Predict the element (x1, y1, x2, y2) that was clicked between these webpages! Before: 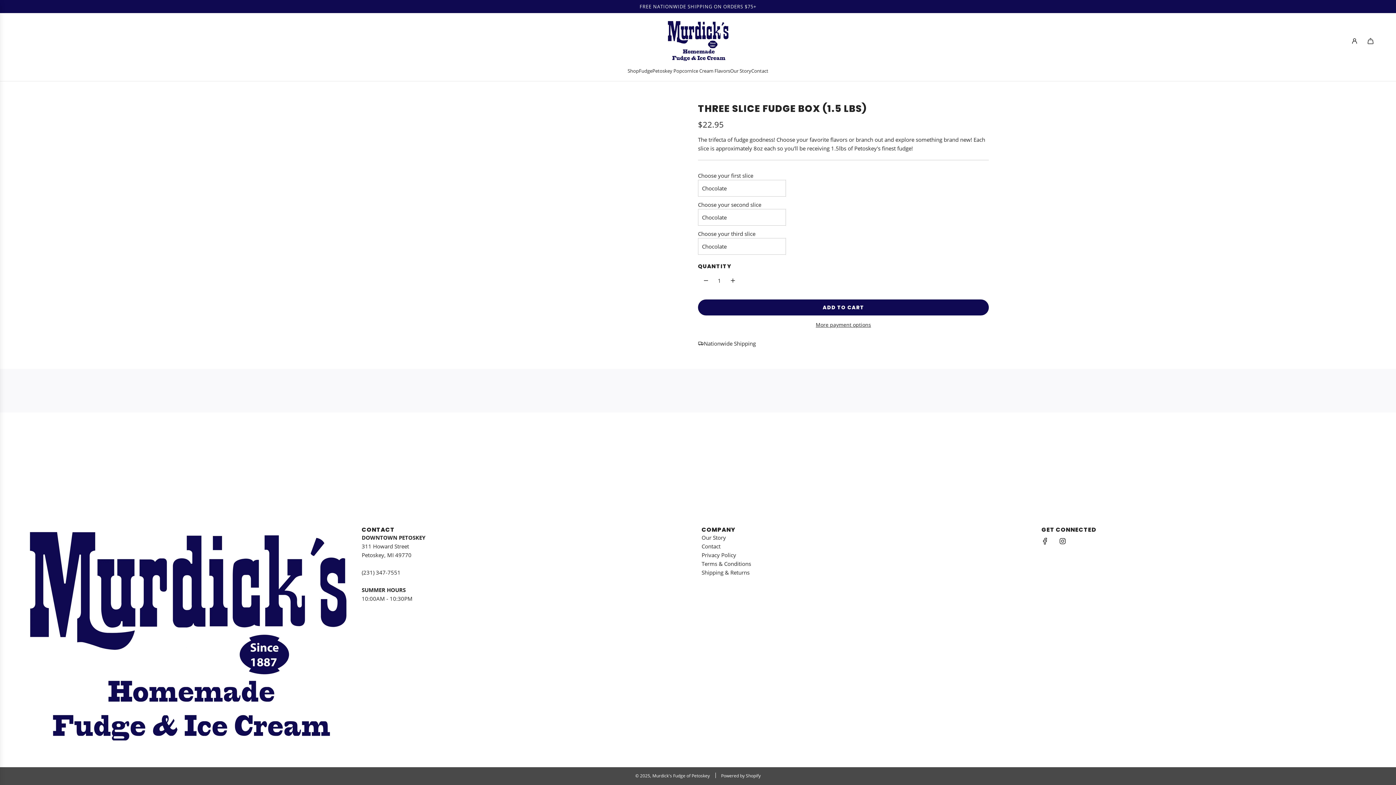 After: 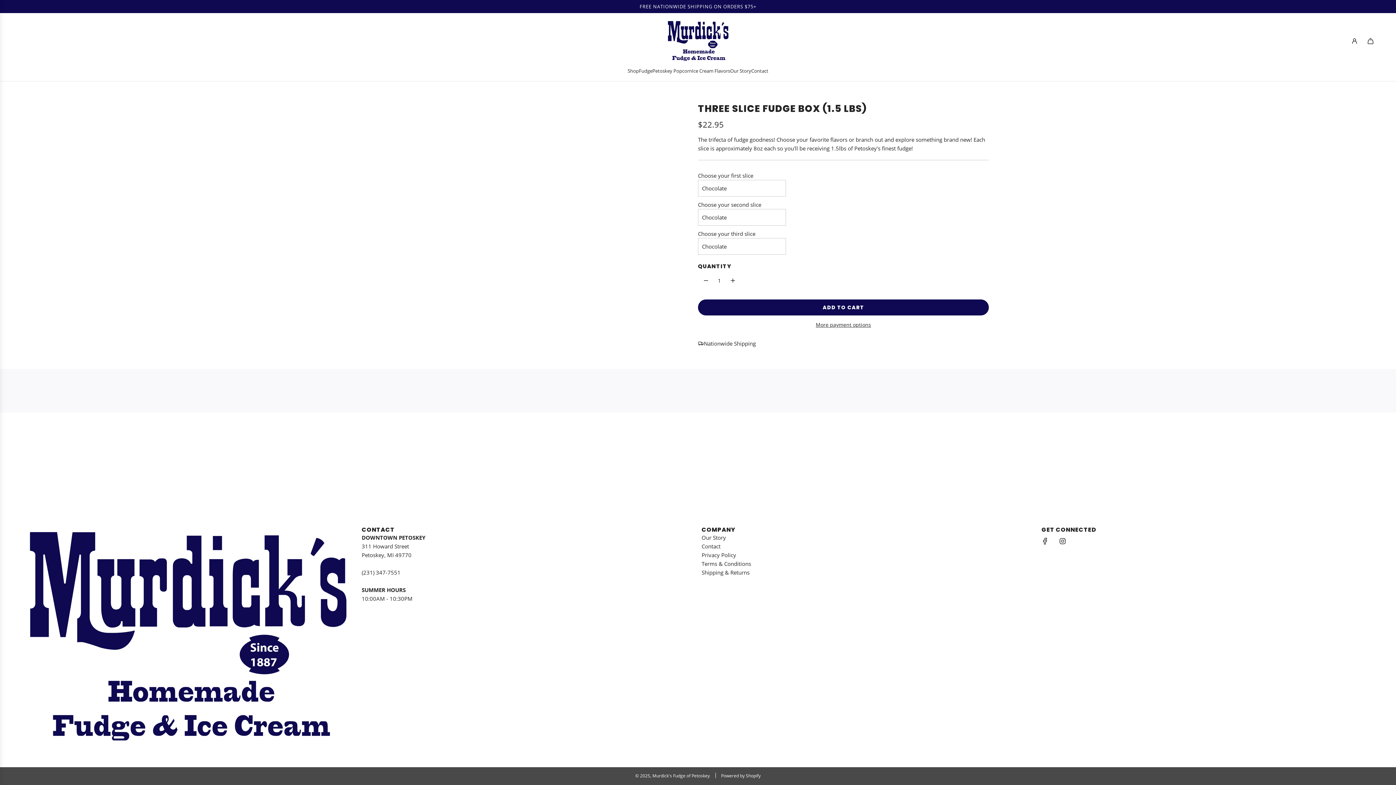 Action: label: Instagram bbox: (1054, 533, 1070, 549)